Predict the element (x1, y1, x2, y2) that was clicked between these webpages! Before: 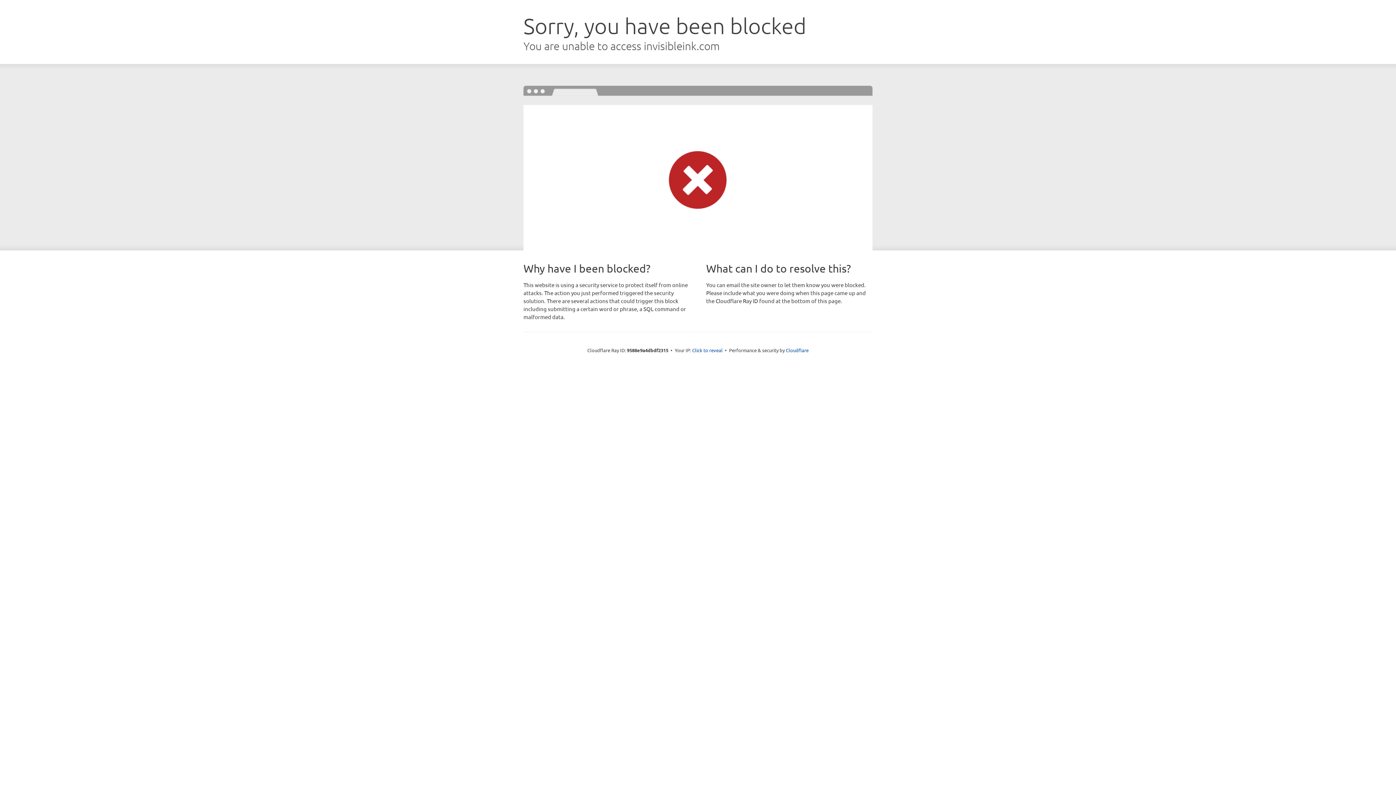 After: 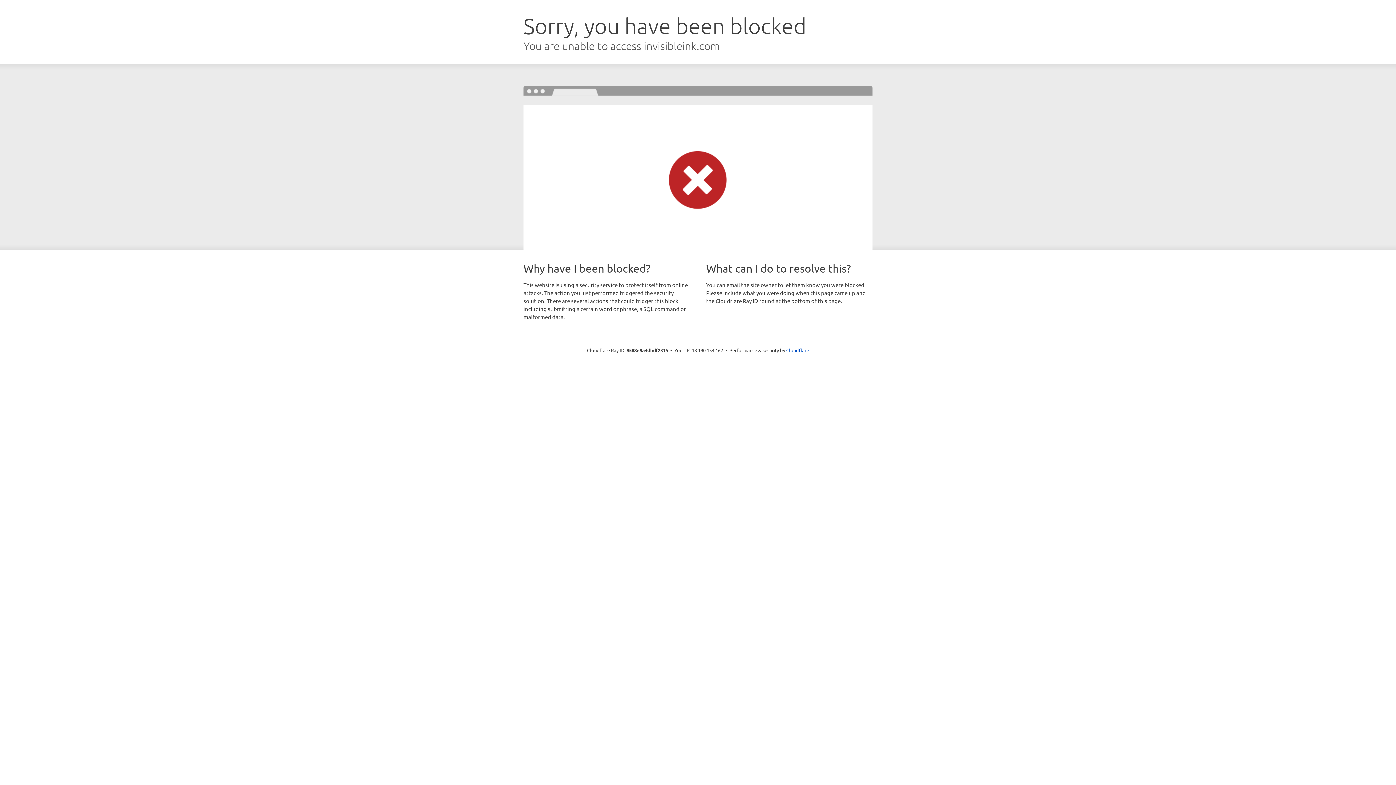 Action: label: Click to reveal bbox: (692, 346, 722, 353)